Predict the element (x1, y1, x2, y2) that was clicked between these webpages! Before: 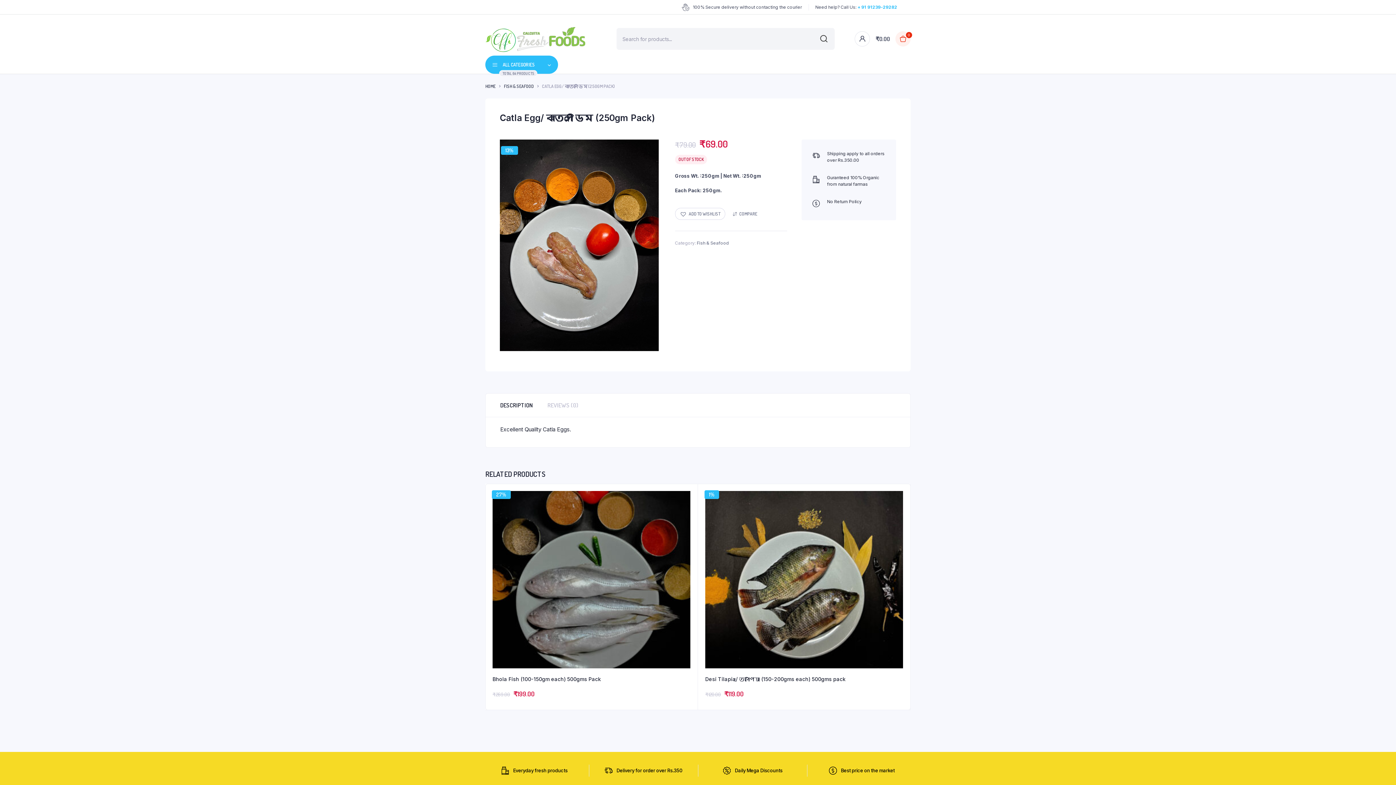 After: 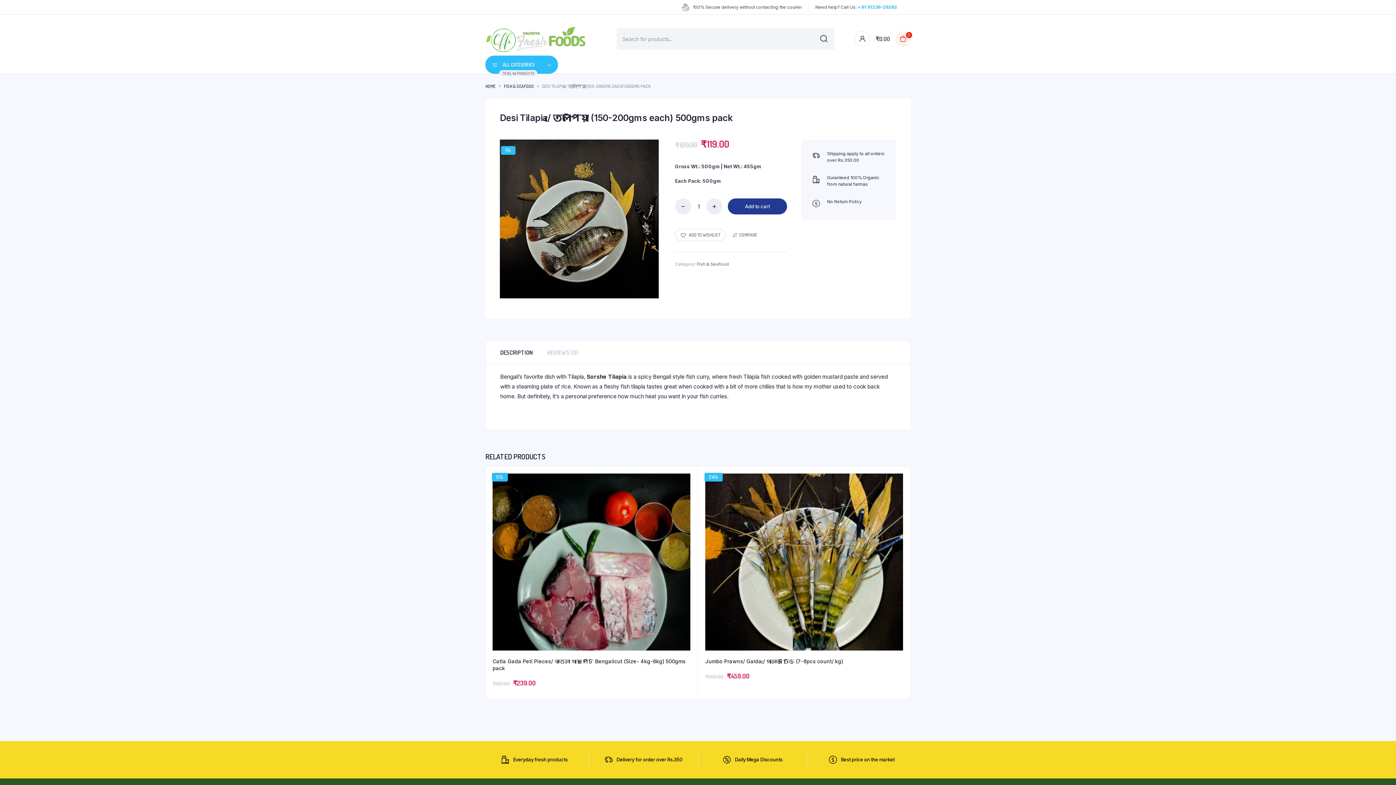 Action: bbox: (705, 675, 903, 682) label: Desi Tilapia/ তেলাপিয়া (150-200gms each) 500gms pack